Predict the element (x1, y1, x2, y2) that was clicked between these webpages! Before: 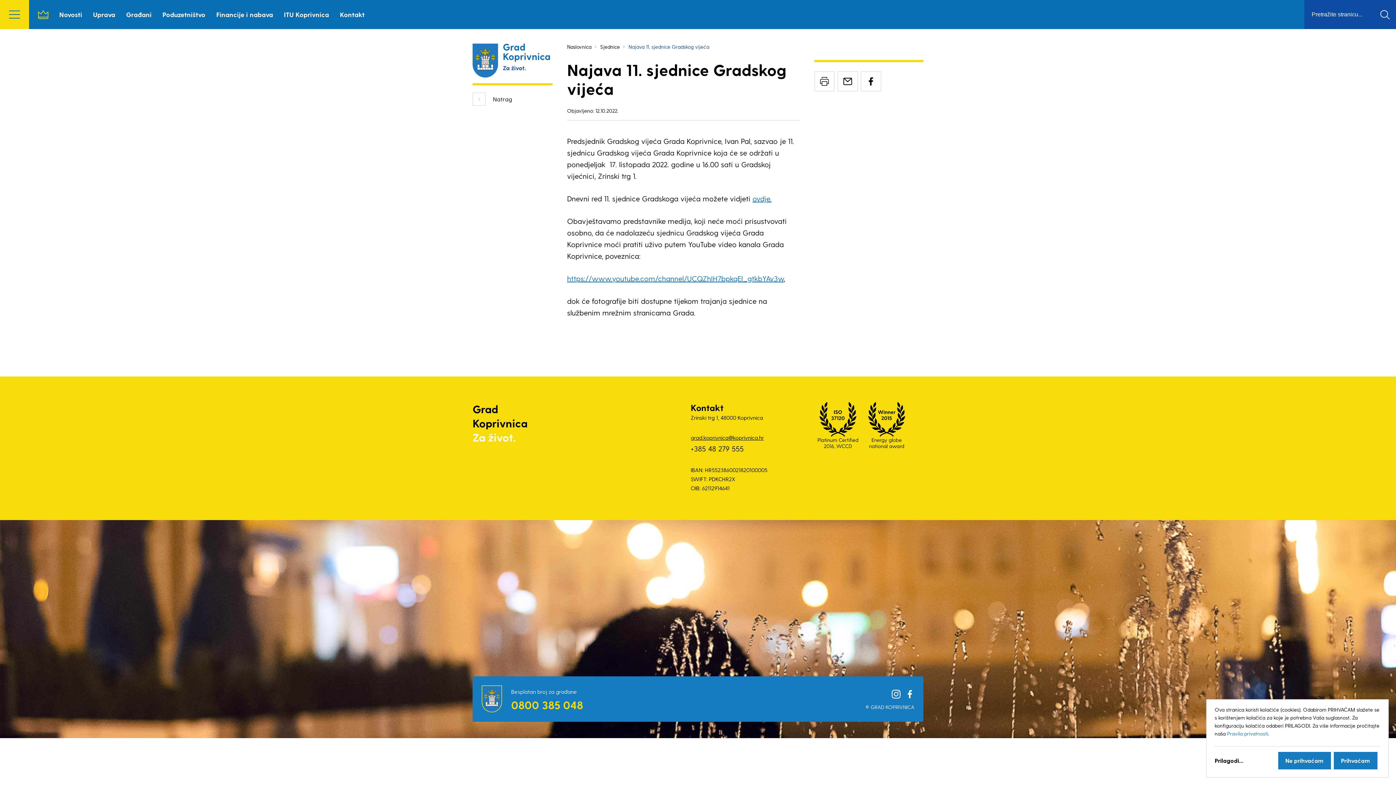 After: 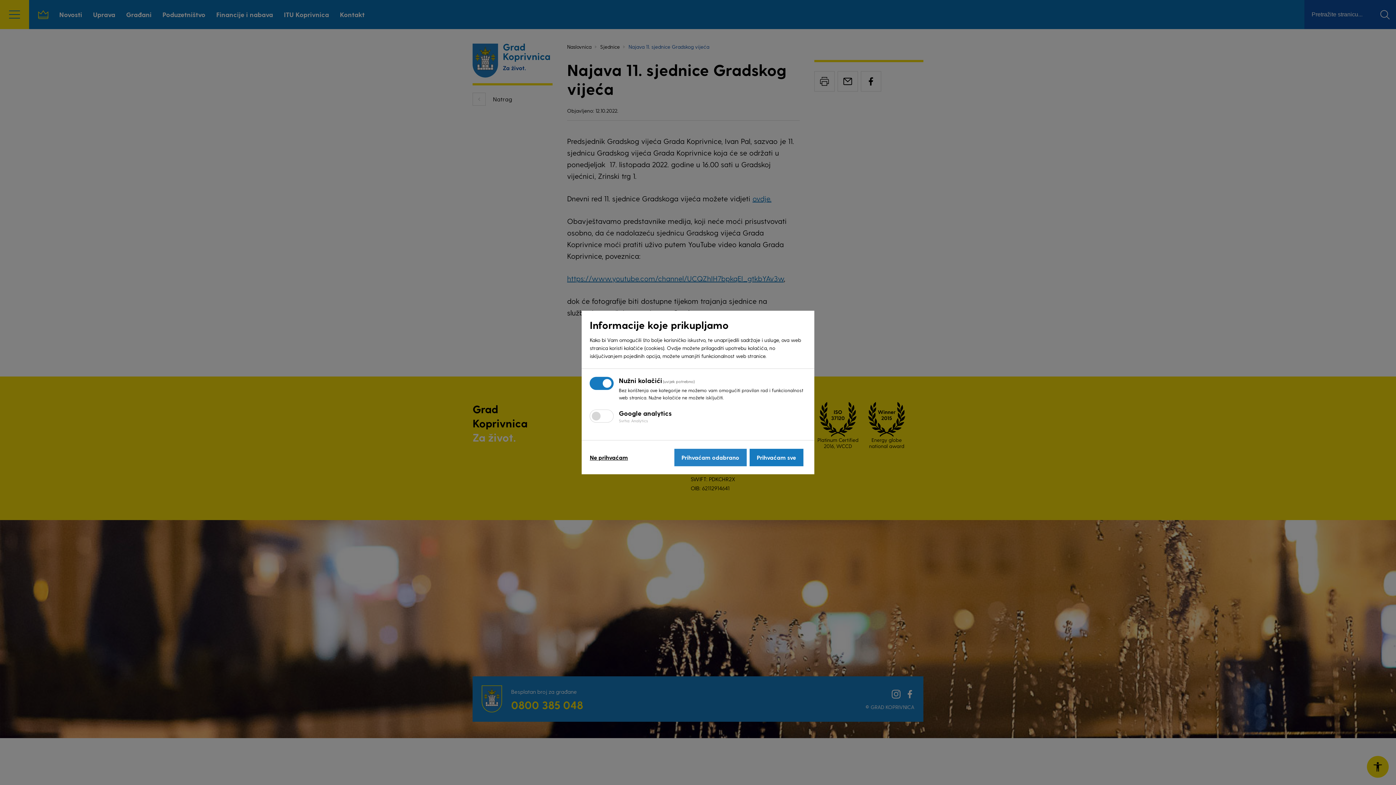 Action: label: Prilagodi... bbox: (1215, 756, 1275, 765)